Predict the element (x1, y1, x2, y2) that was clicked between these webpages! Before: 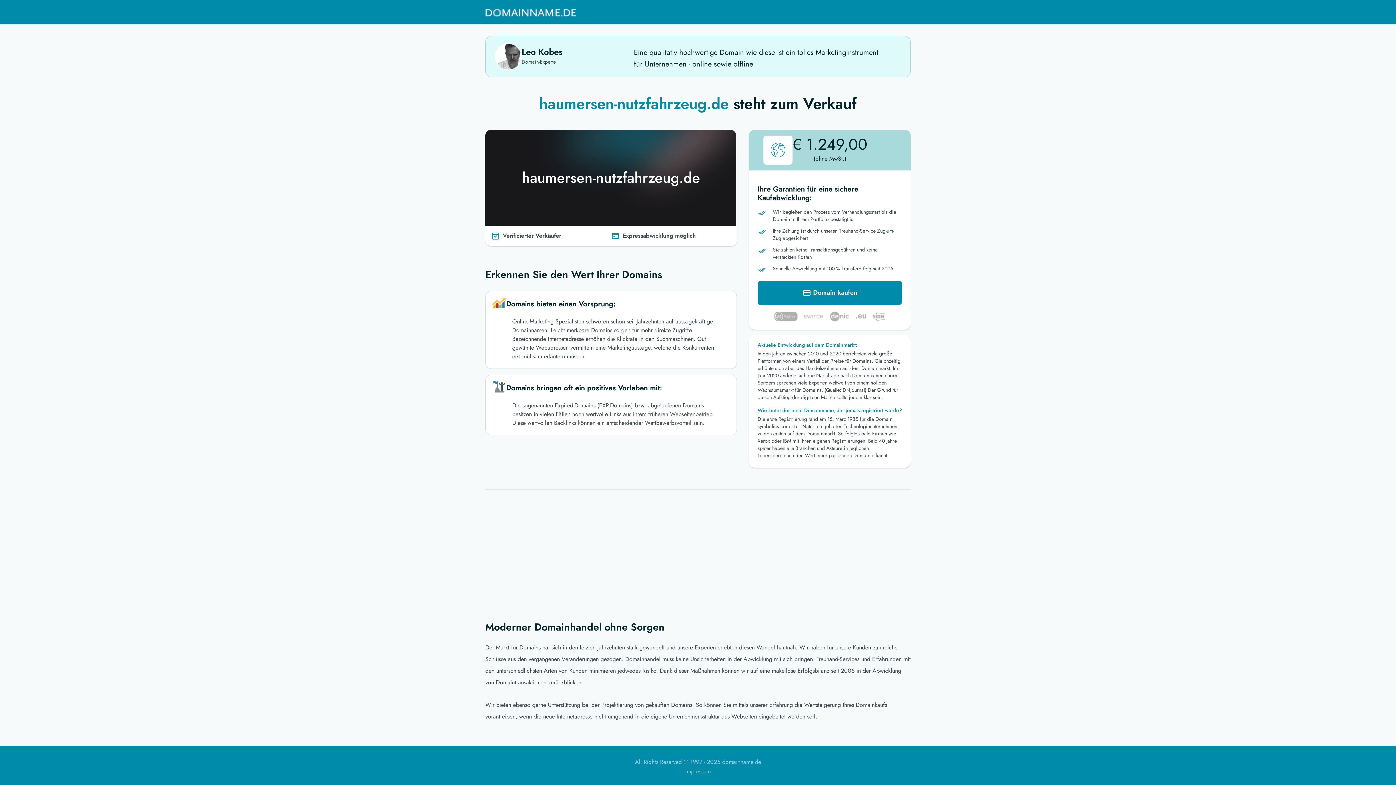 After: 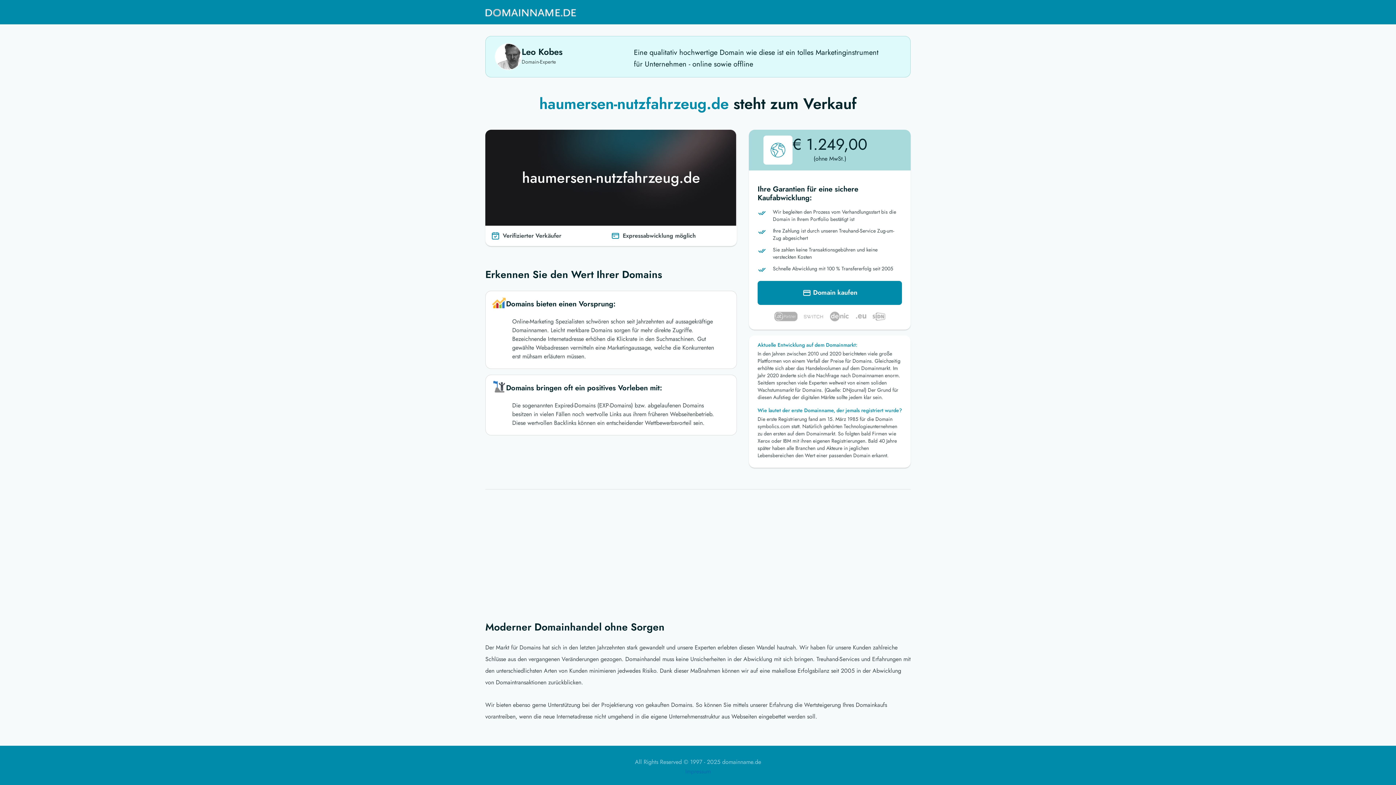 Action: label: Impressum bbox: (685, 767, 710, 776)